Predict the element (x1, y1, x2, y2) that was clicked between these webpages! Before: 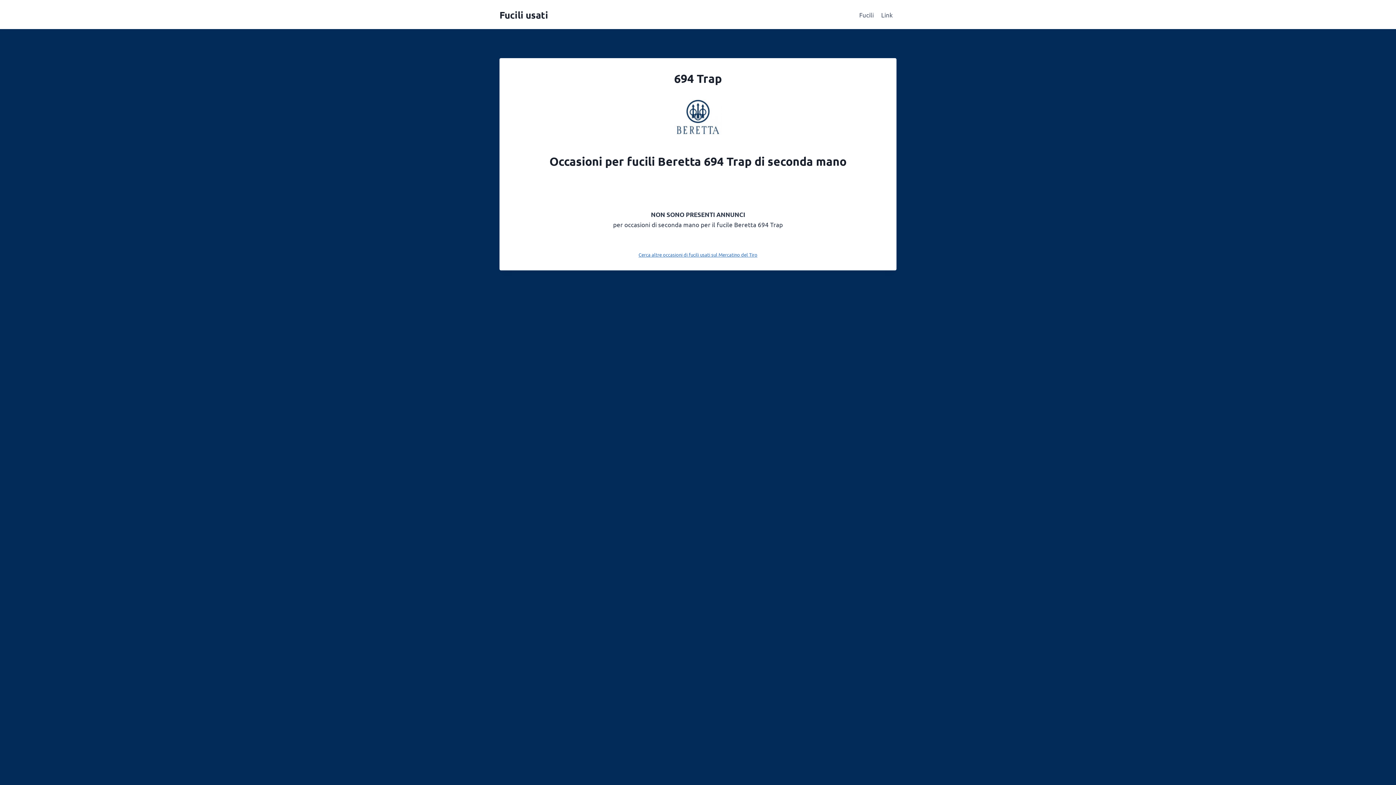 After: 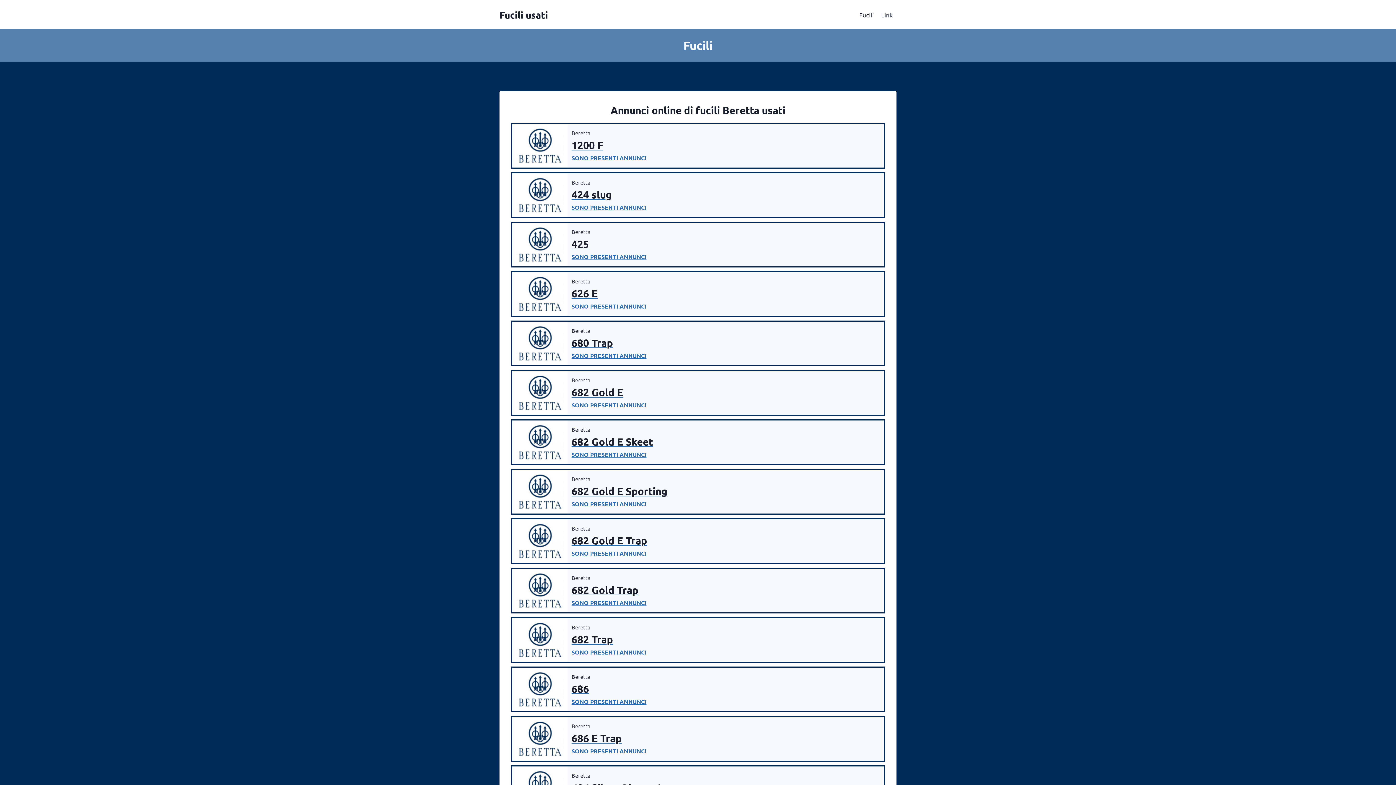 Action: bbox: (511, 98, 885, 135)